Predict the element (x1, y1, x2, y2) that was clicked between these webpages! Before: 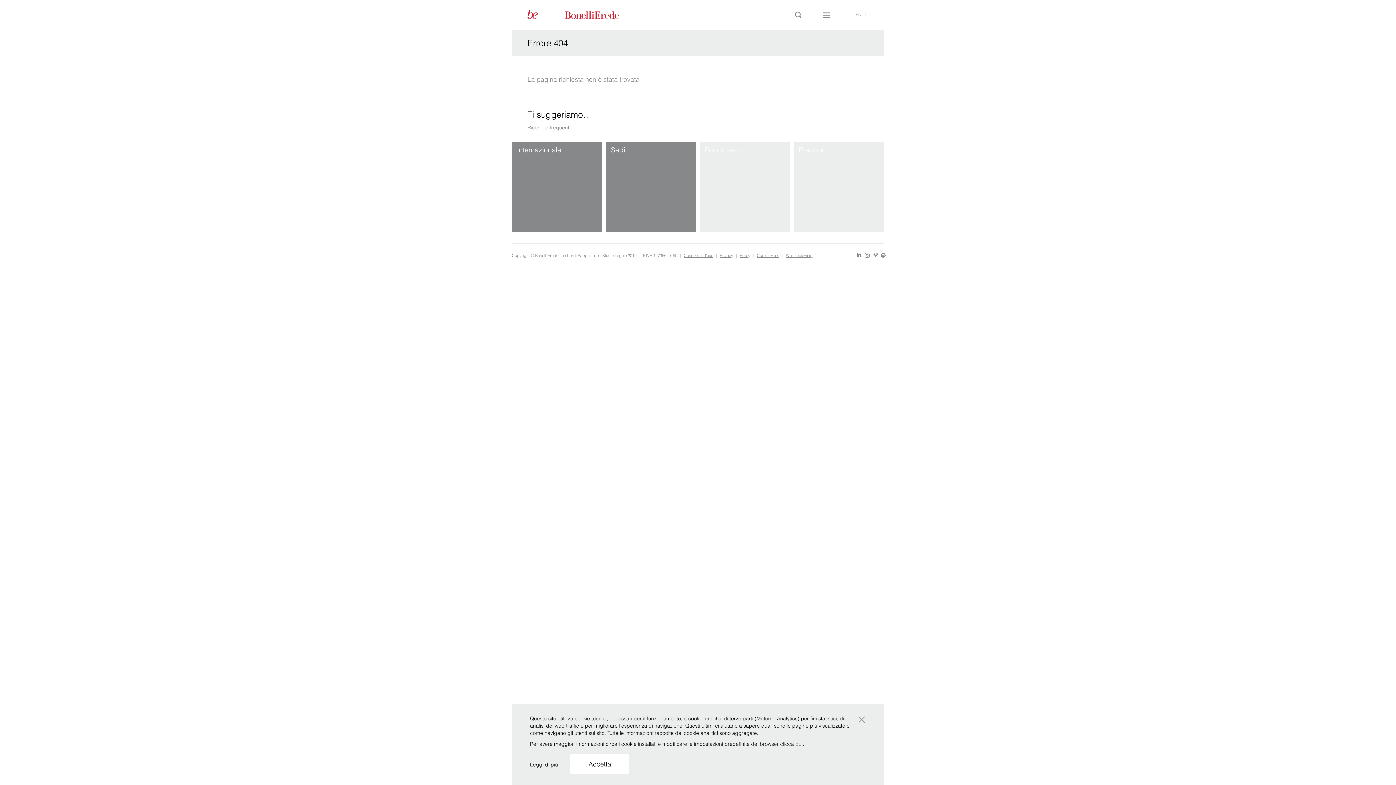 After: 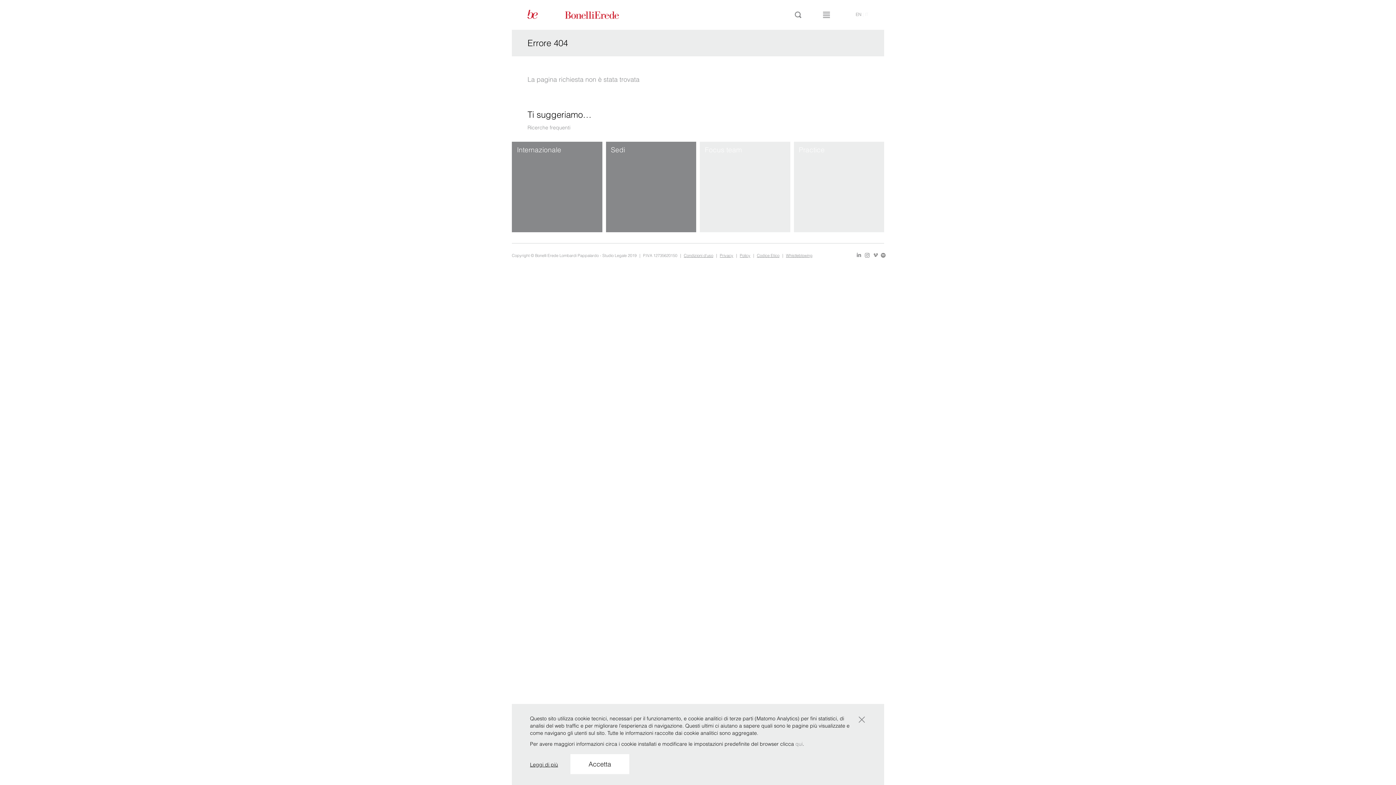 Action: bbox: (786, 252, 815, 258) label: Whistleblowing